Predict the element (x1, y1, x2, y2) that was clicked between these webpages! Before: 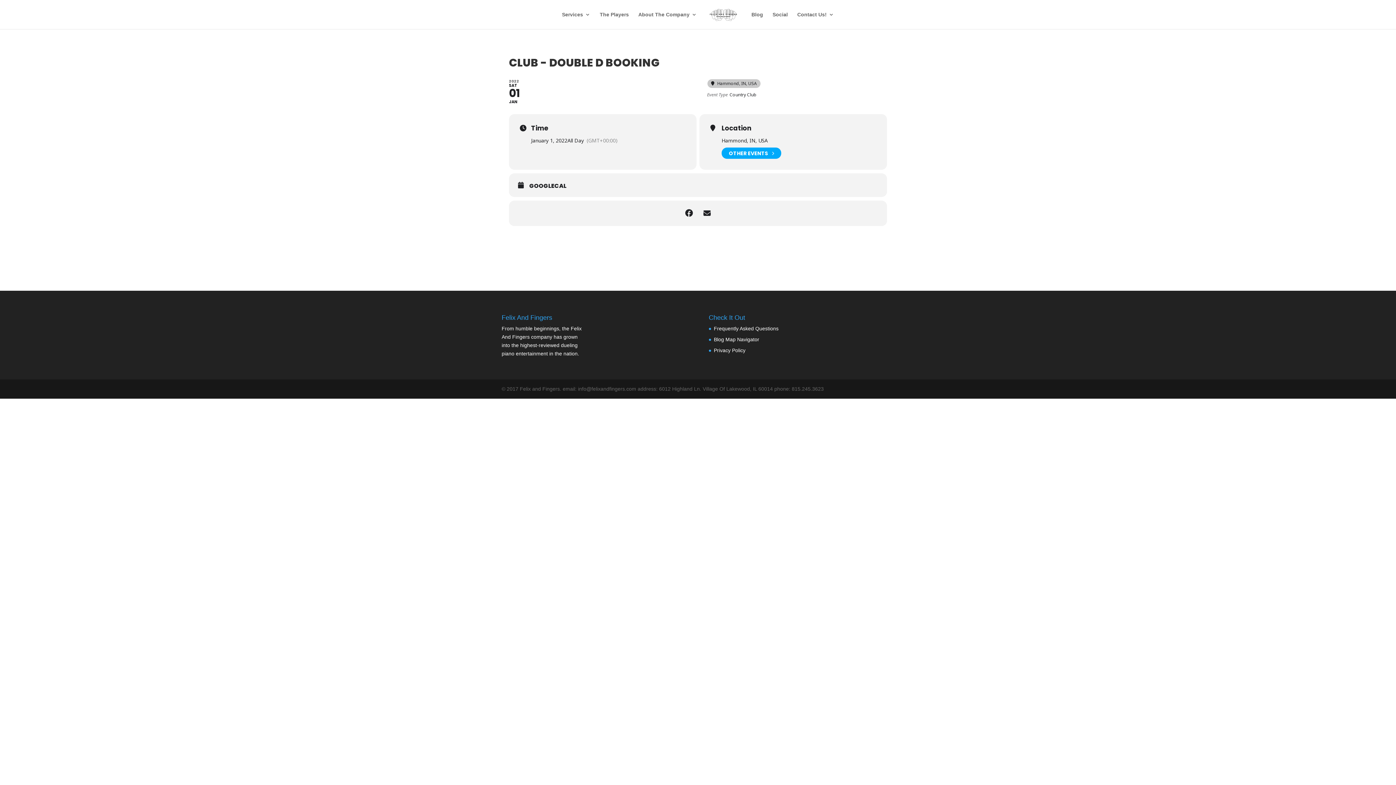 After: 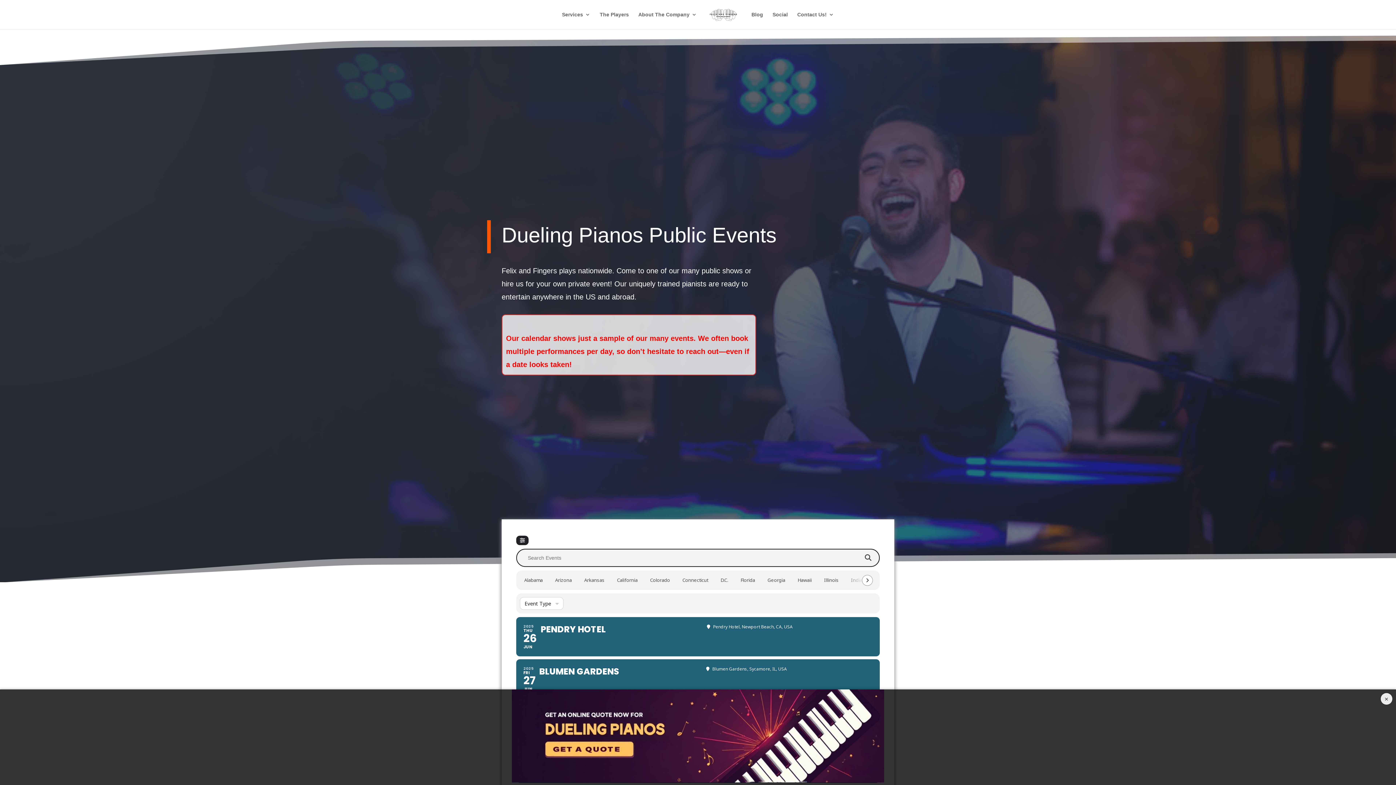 Action: bbox: (705, 8, 742, 32)